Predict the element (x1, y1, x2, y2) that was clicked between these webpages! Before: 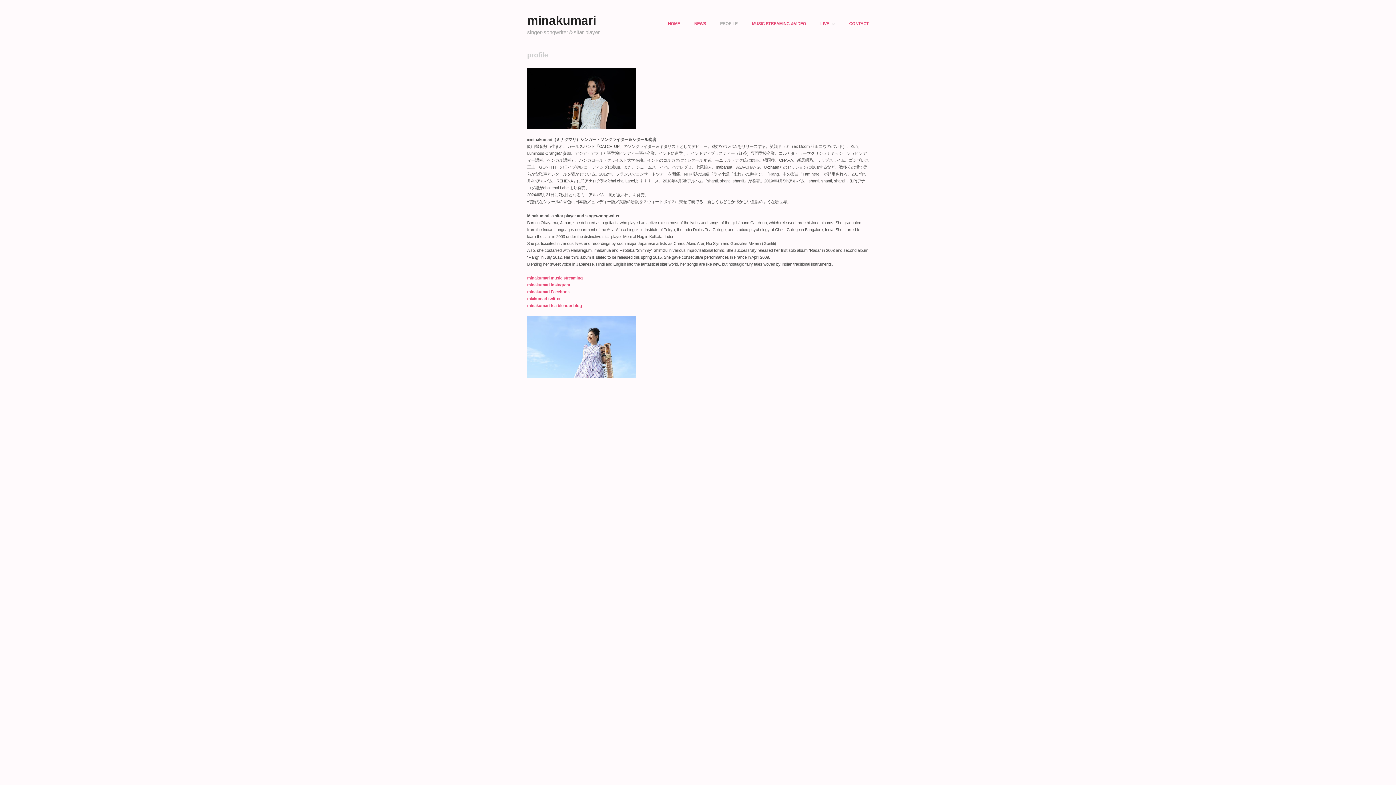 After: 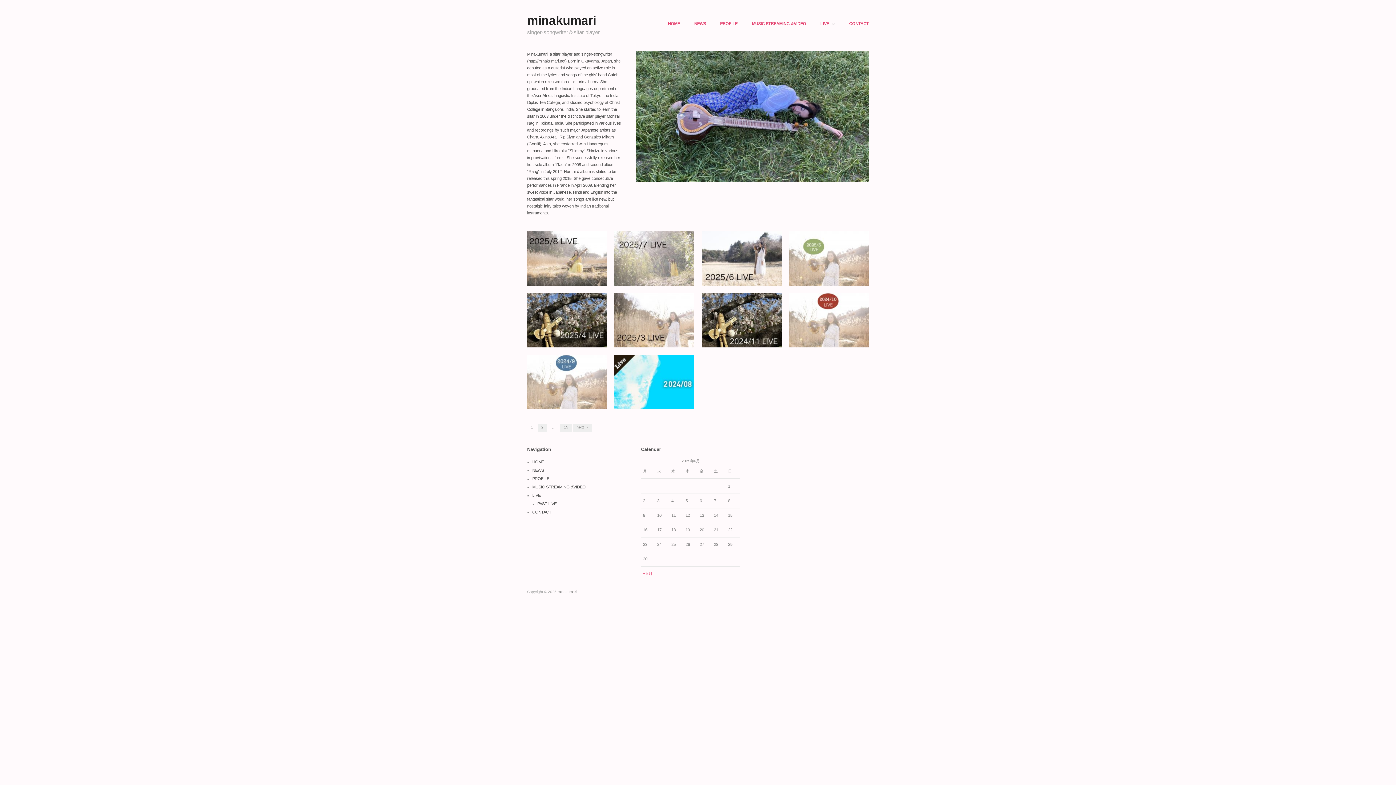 Action: label: minakumari bbox: (527, 13, 596, 27)